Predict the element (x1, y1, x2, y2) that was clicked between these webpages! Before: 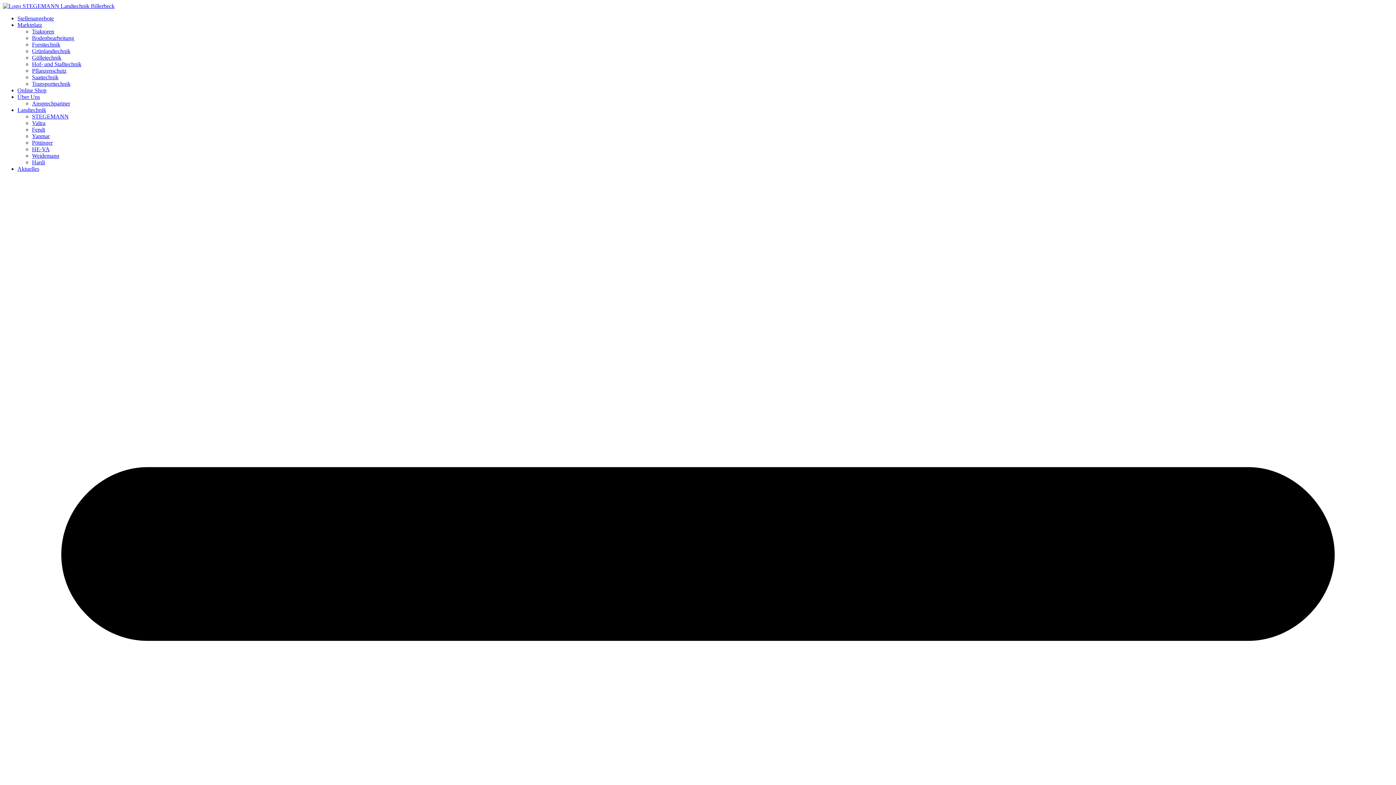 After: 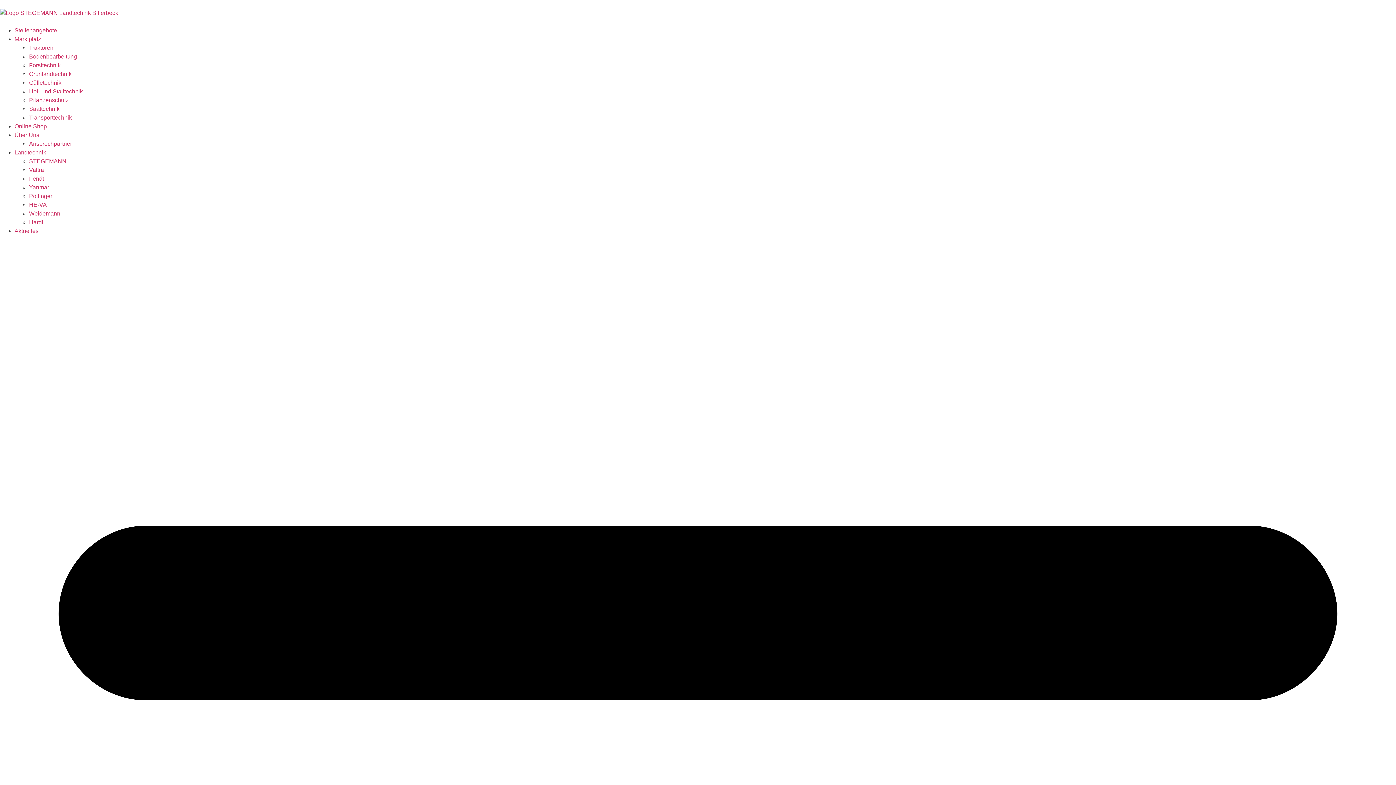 Action: bbox: (17, 93, 40, 100) label: Über Uns